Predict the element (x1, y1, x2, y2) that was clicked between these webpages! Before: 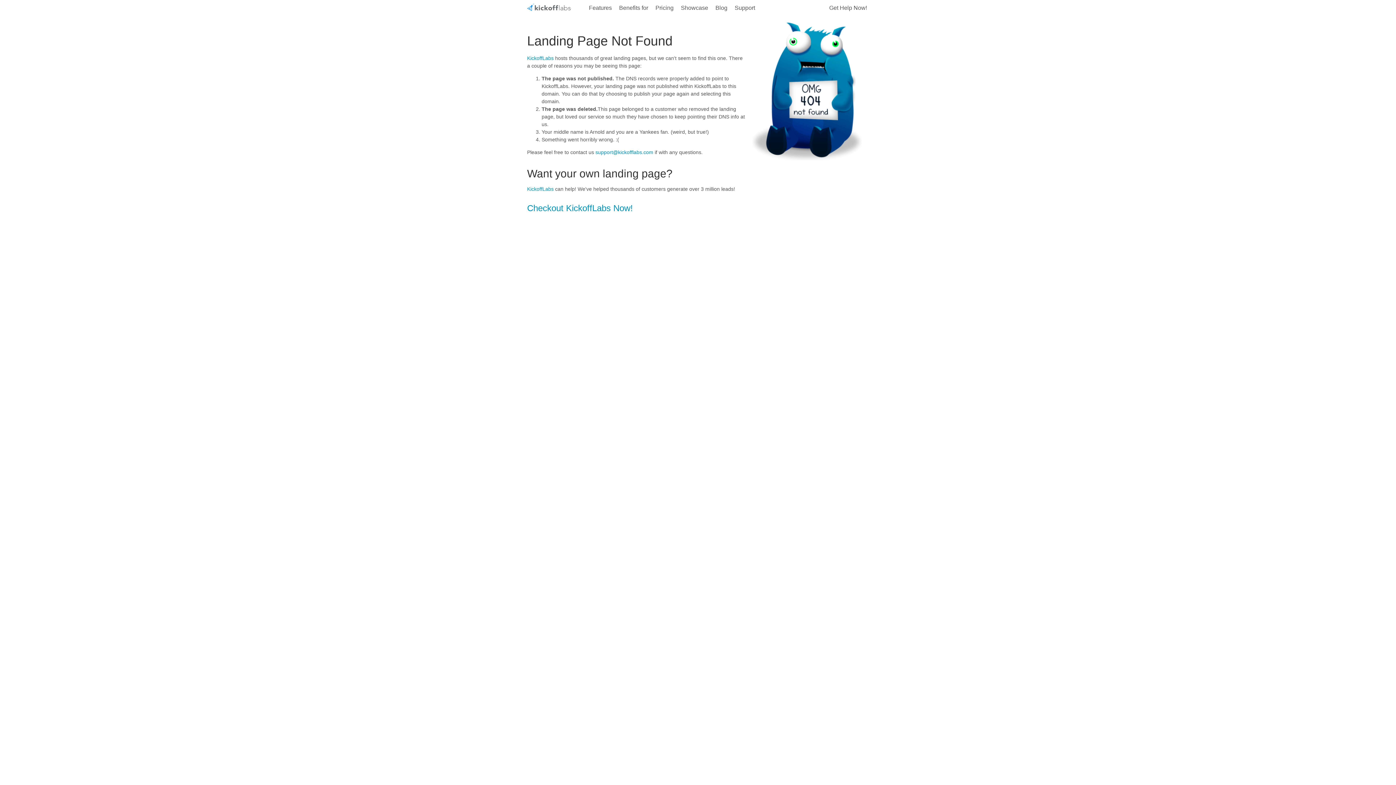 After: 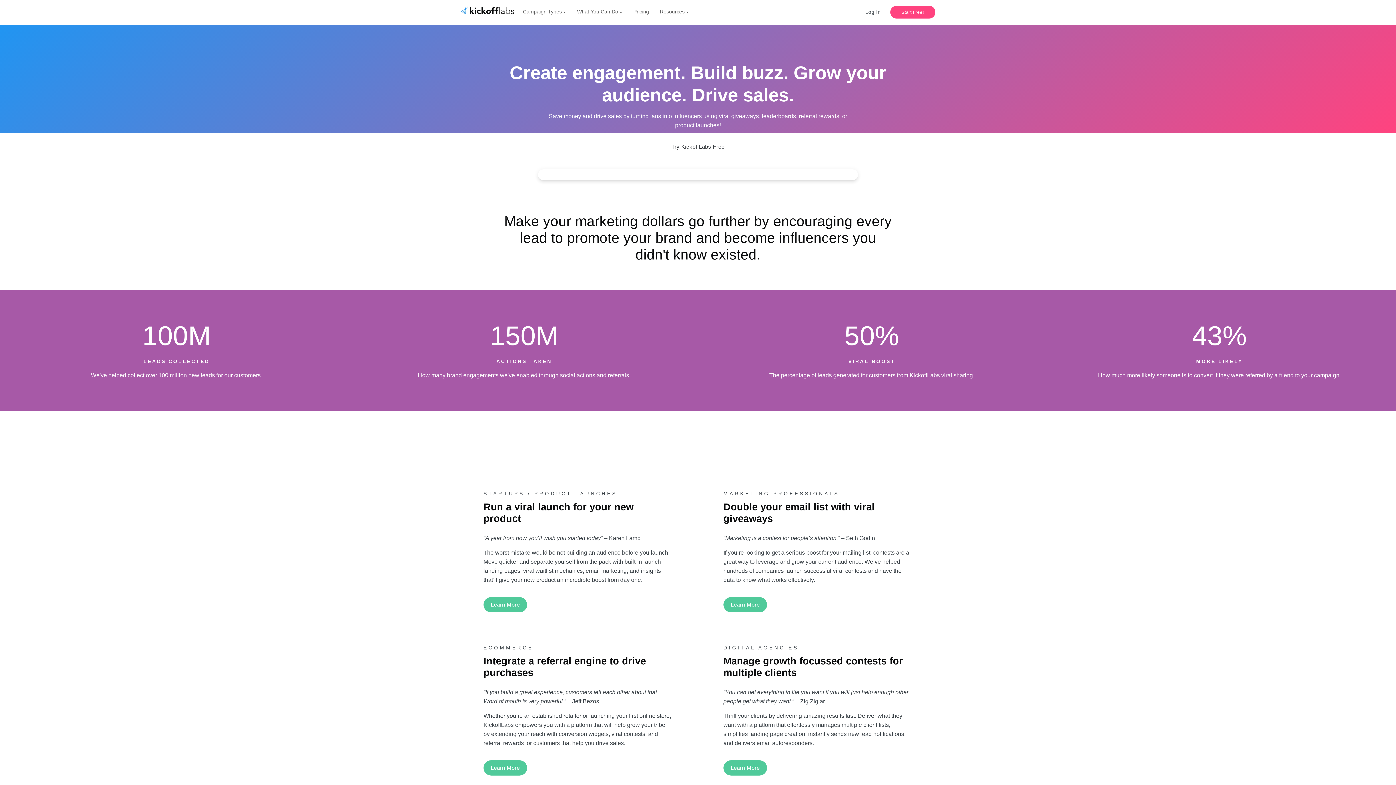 Action: label: Benefits for bbox: (615, 1, 652, 14)